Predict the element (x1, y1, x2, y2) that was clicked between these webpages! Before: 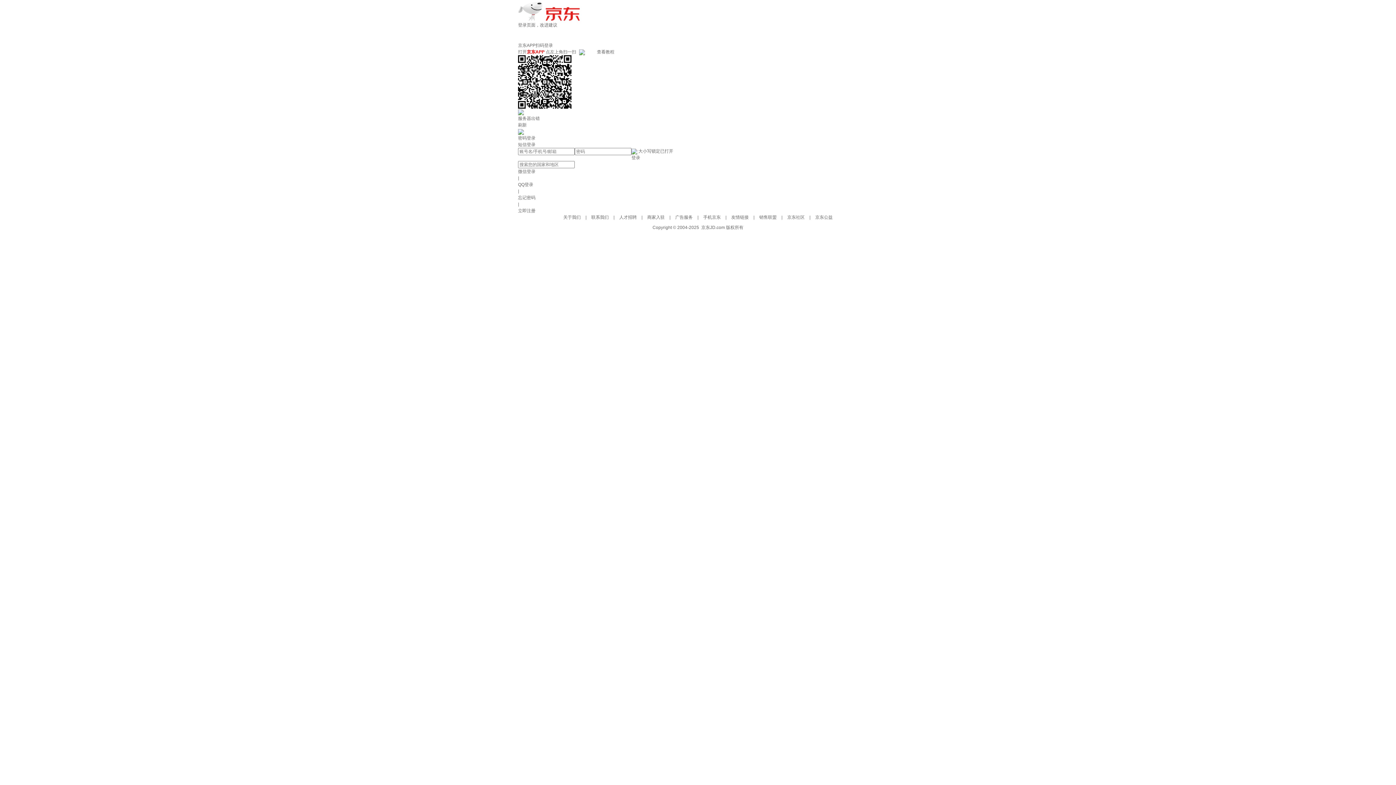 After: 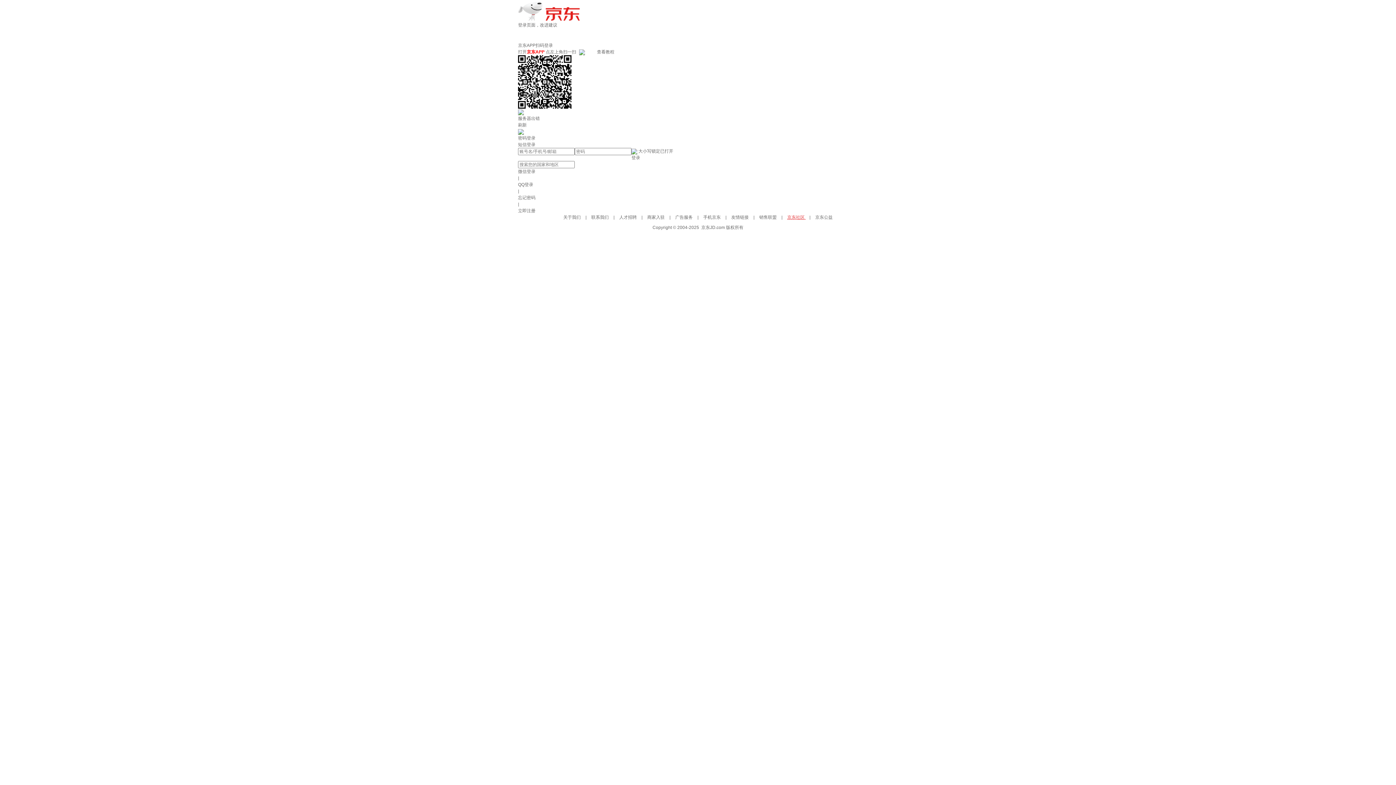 Action: bbox: (787, 214, 806, 220) label: 京东社区 